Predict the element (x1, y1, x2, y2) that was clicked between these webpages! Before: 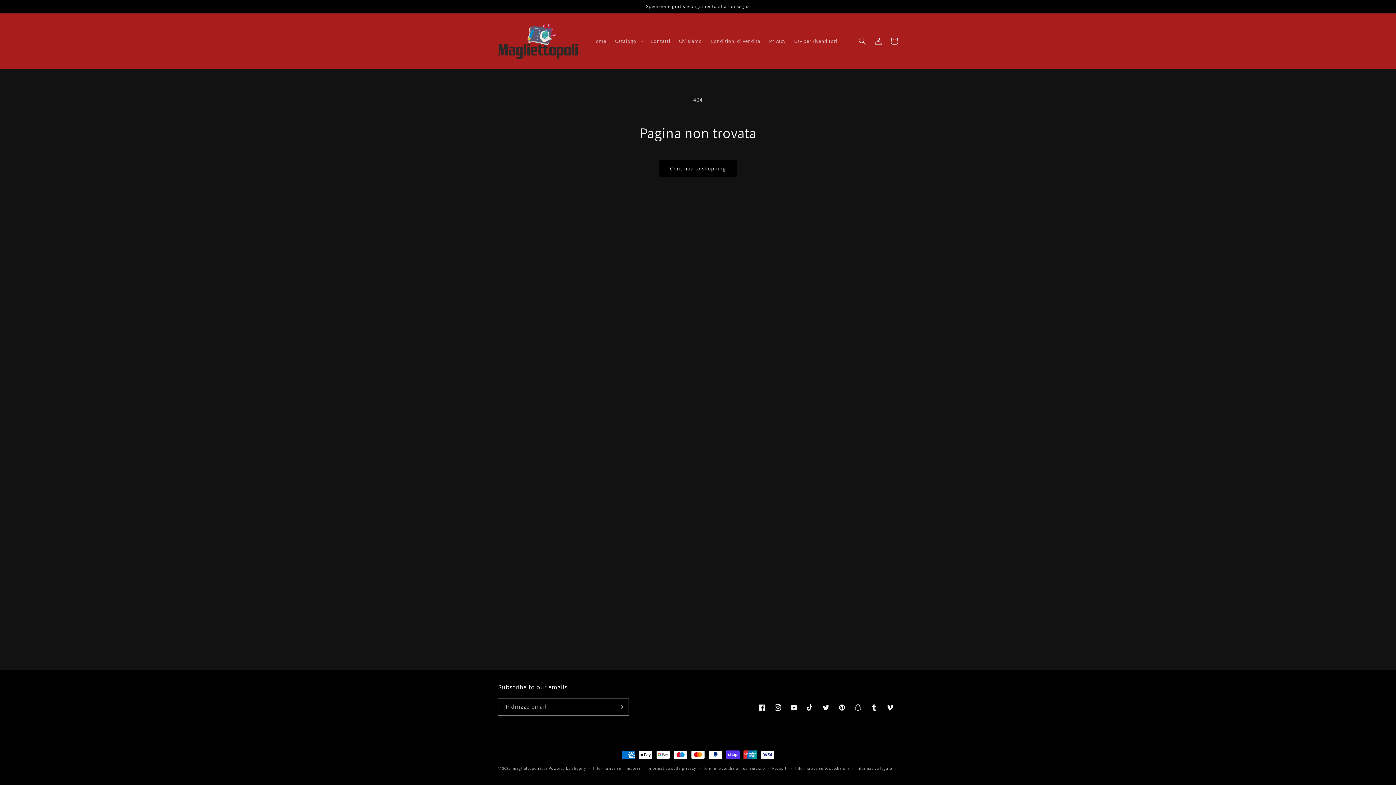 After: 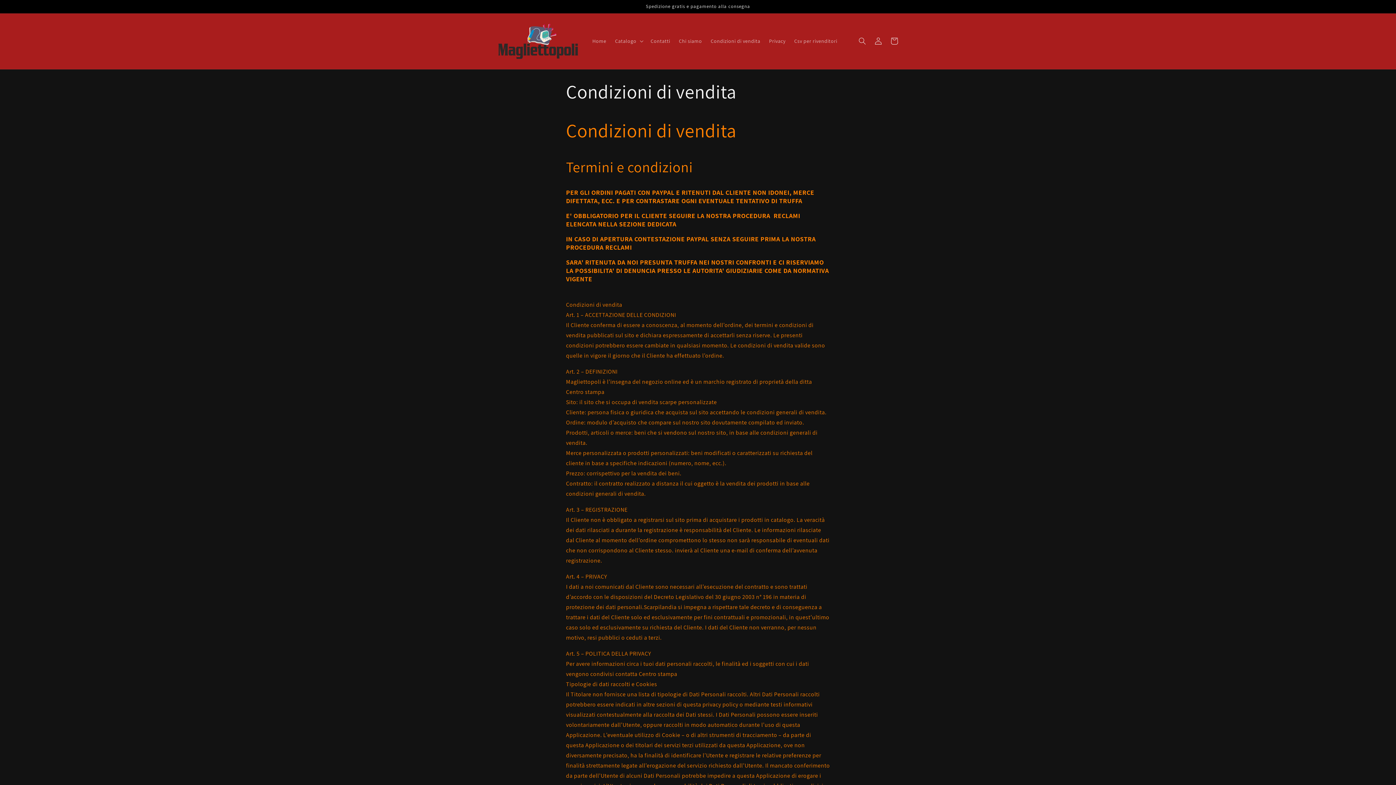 Action: bbox: (706, 33, 764, 48) label: Condizioni di vendita